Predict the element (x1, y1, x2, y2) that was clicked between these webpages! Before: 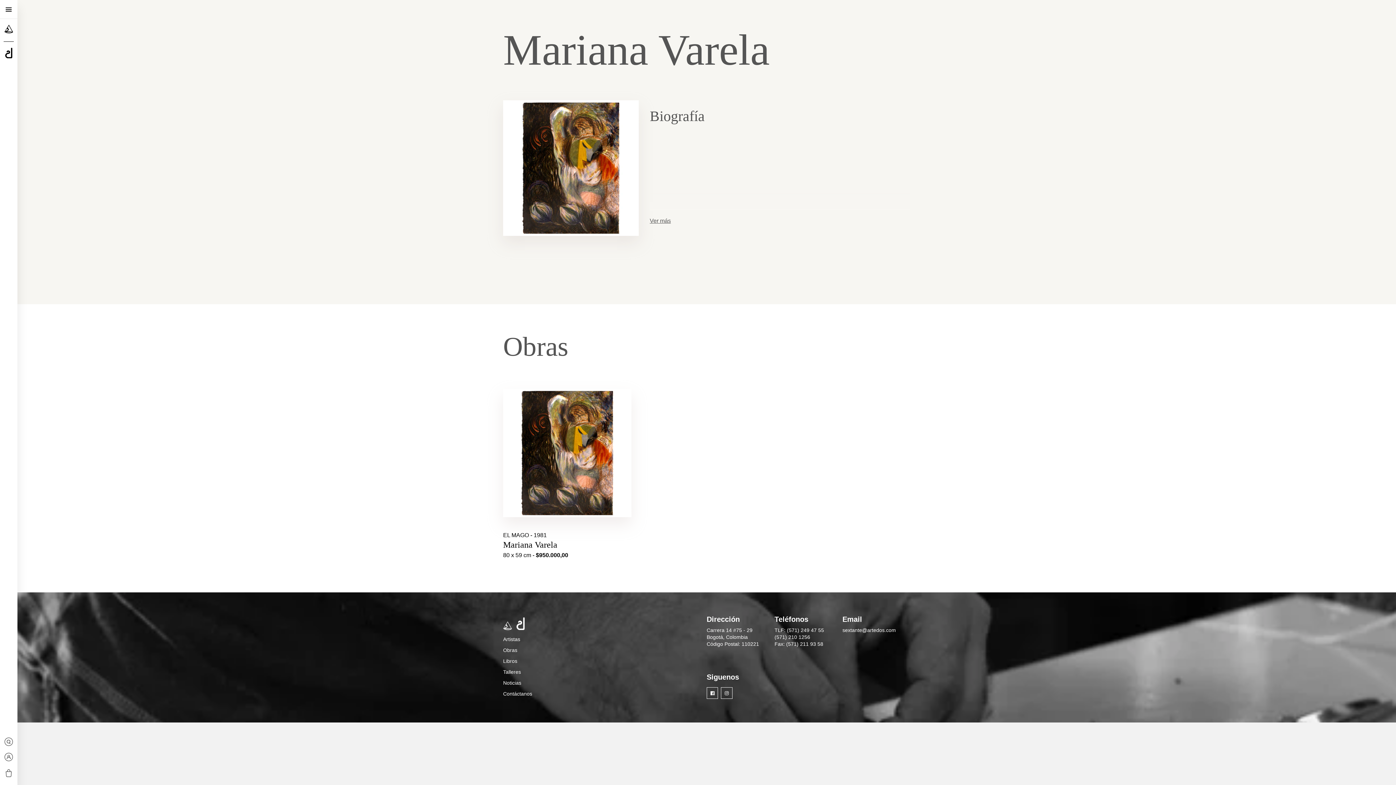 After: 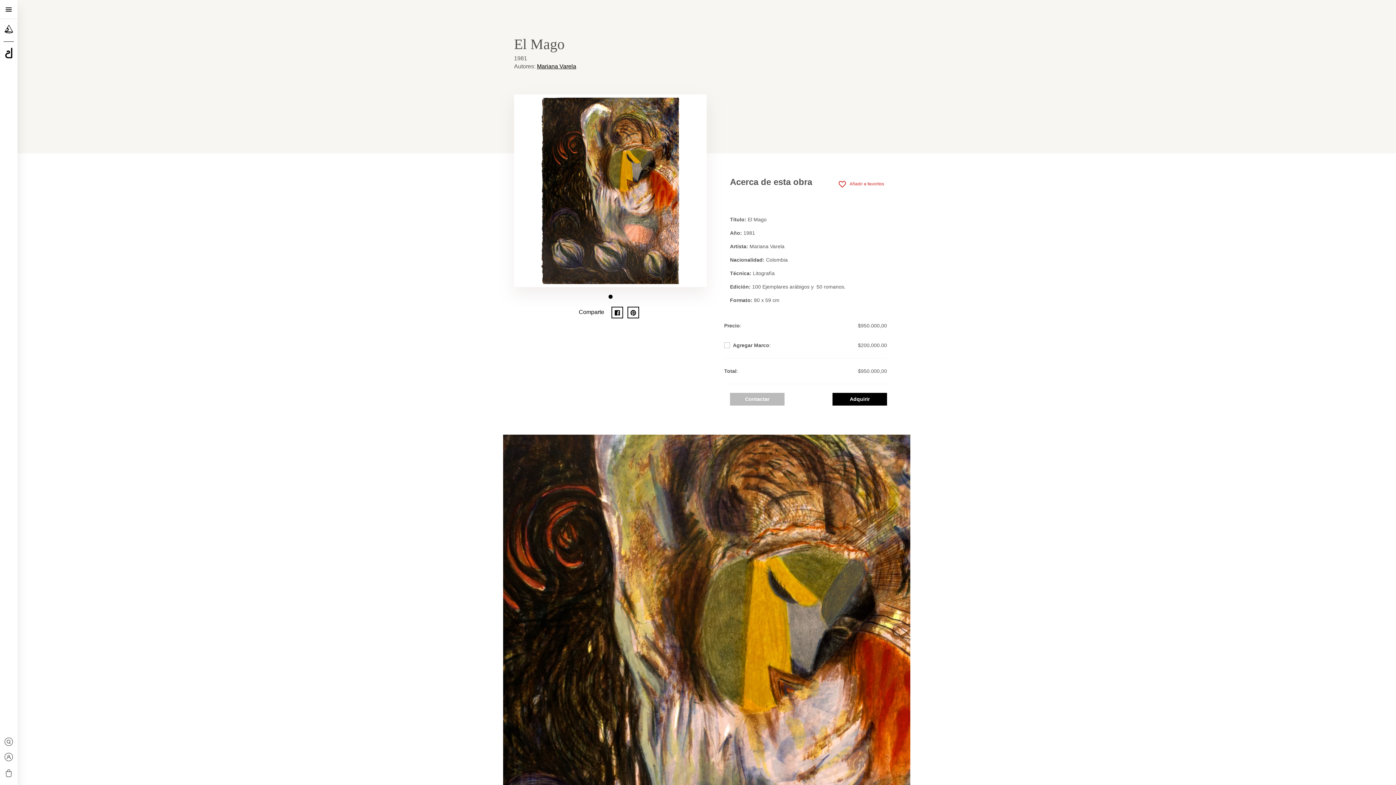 Action: label: EL MAGO - 1981
Mariana Varela
80 x 59 cm - $950.000,00 bbox: (503, 512, 631, 571)